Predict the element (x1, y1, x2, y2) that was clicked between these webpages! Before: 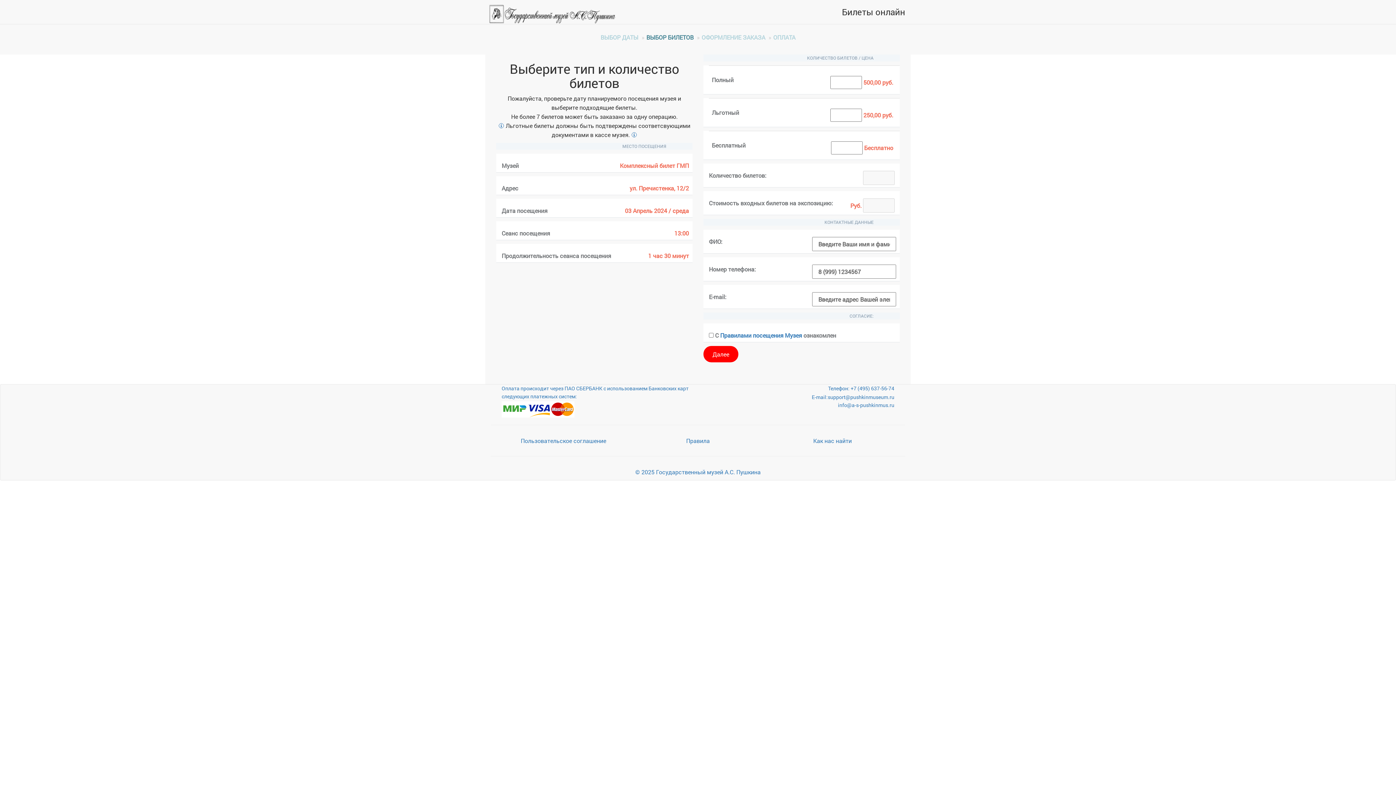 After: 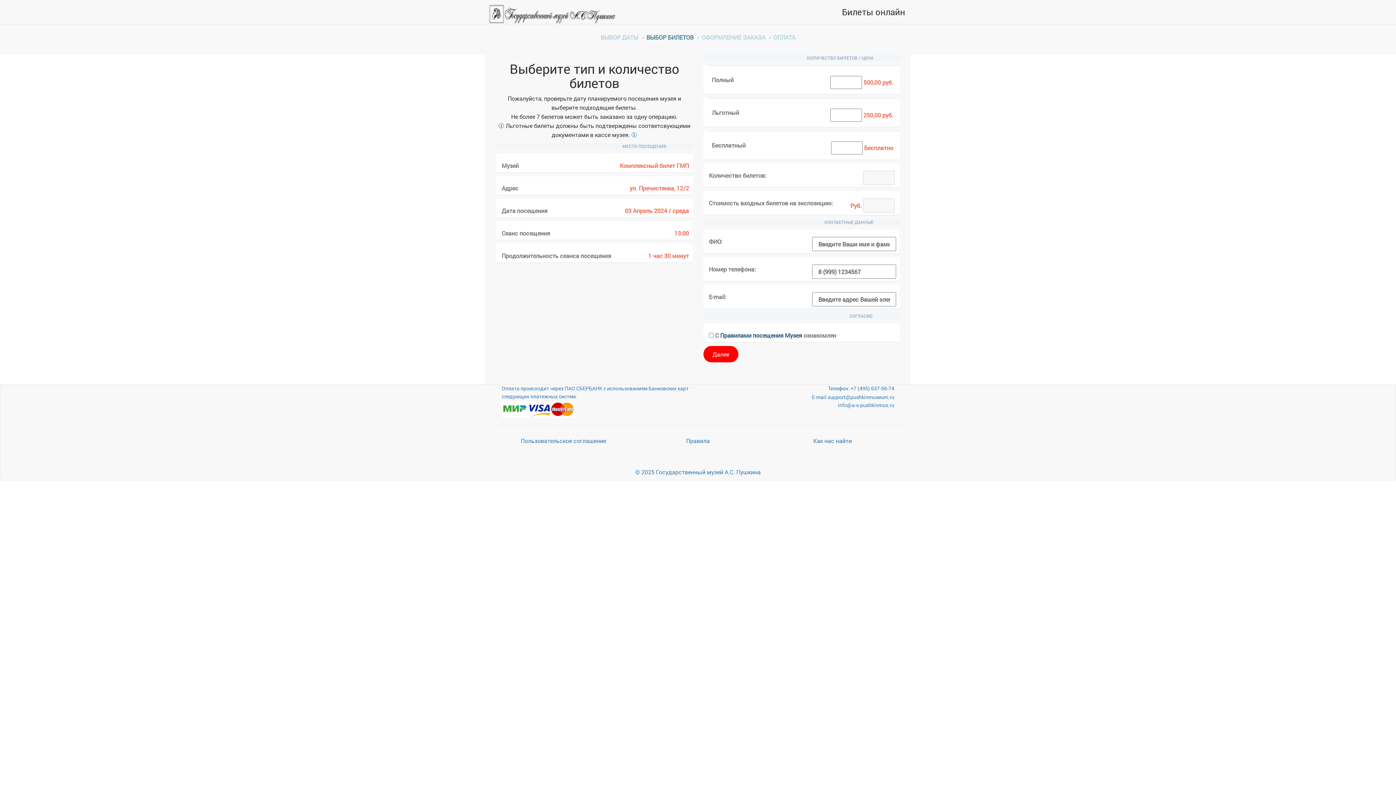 Action: bbox: (720, 331, 802, 339) label: Правилами посещения Музея